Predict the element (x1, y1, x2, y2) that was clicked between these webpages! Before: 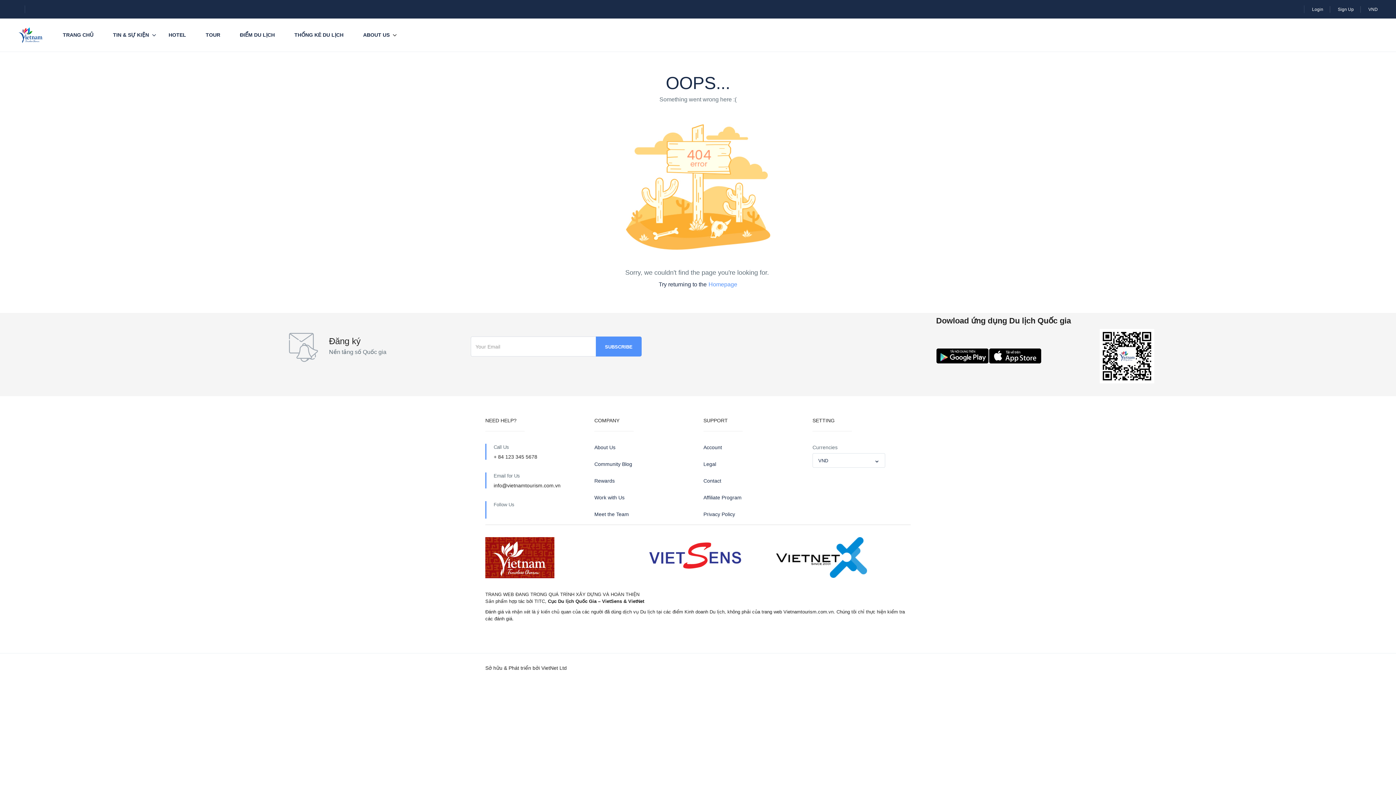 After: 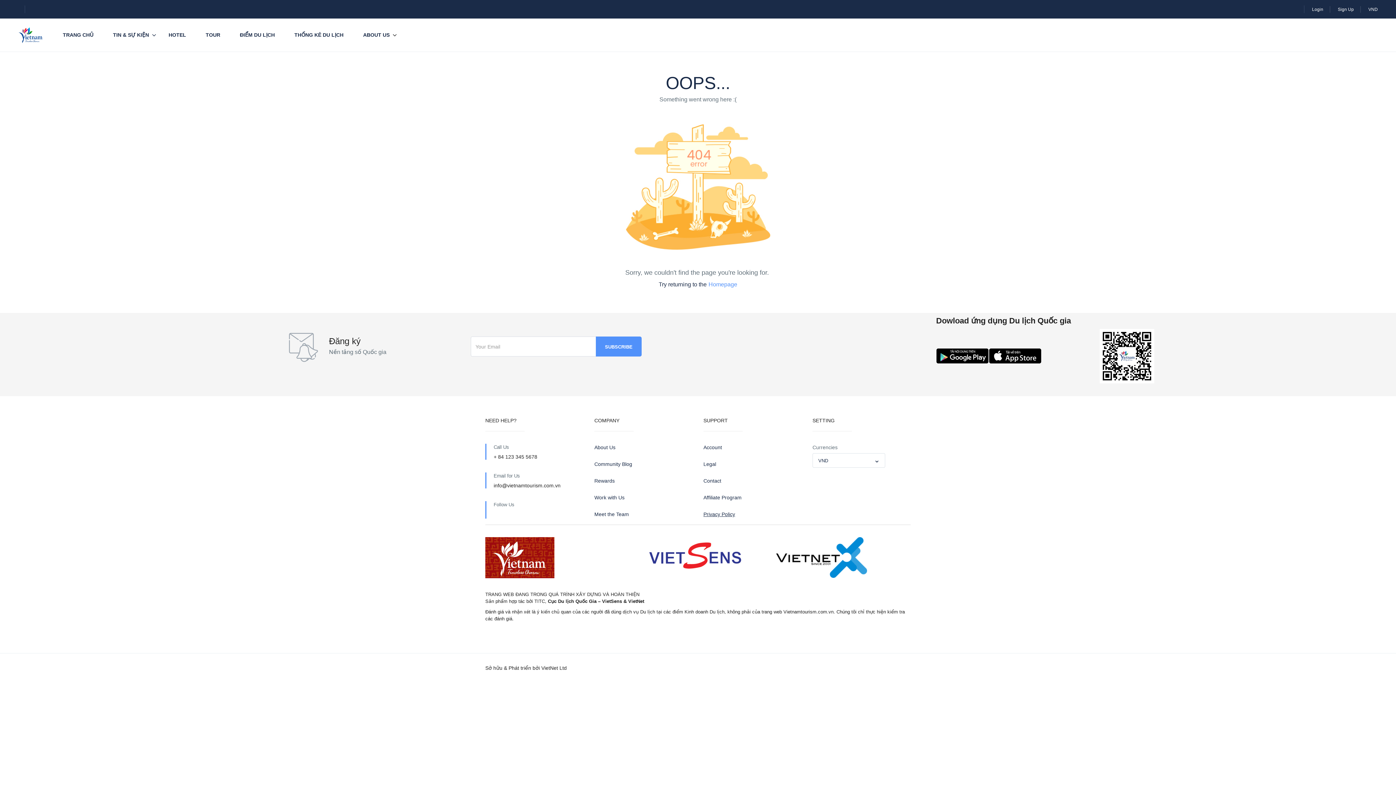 Action: bbox: (703, 510, 801, 518) label: Privacy Policy